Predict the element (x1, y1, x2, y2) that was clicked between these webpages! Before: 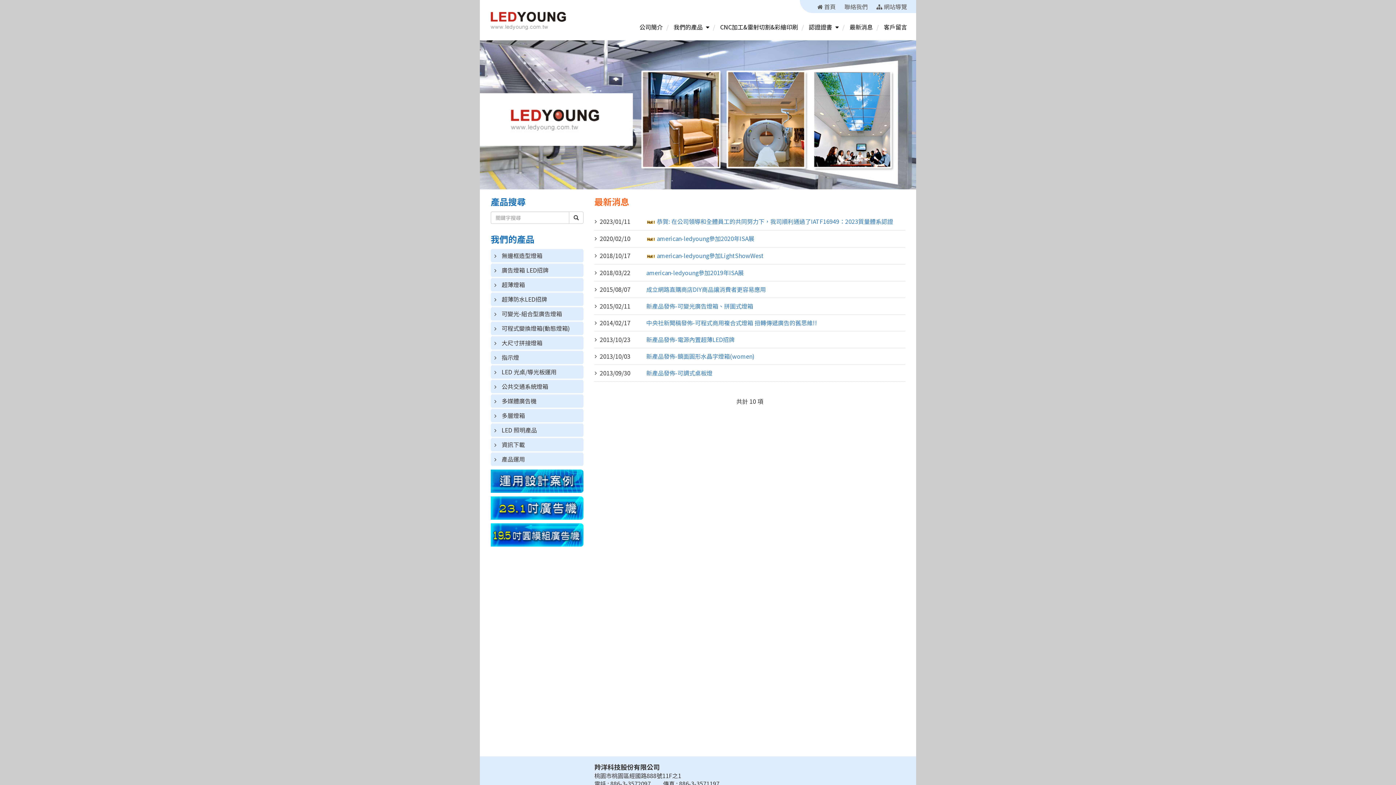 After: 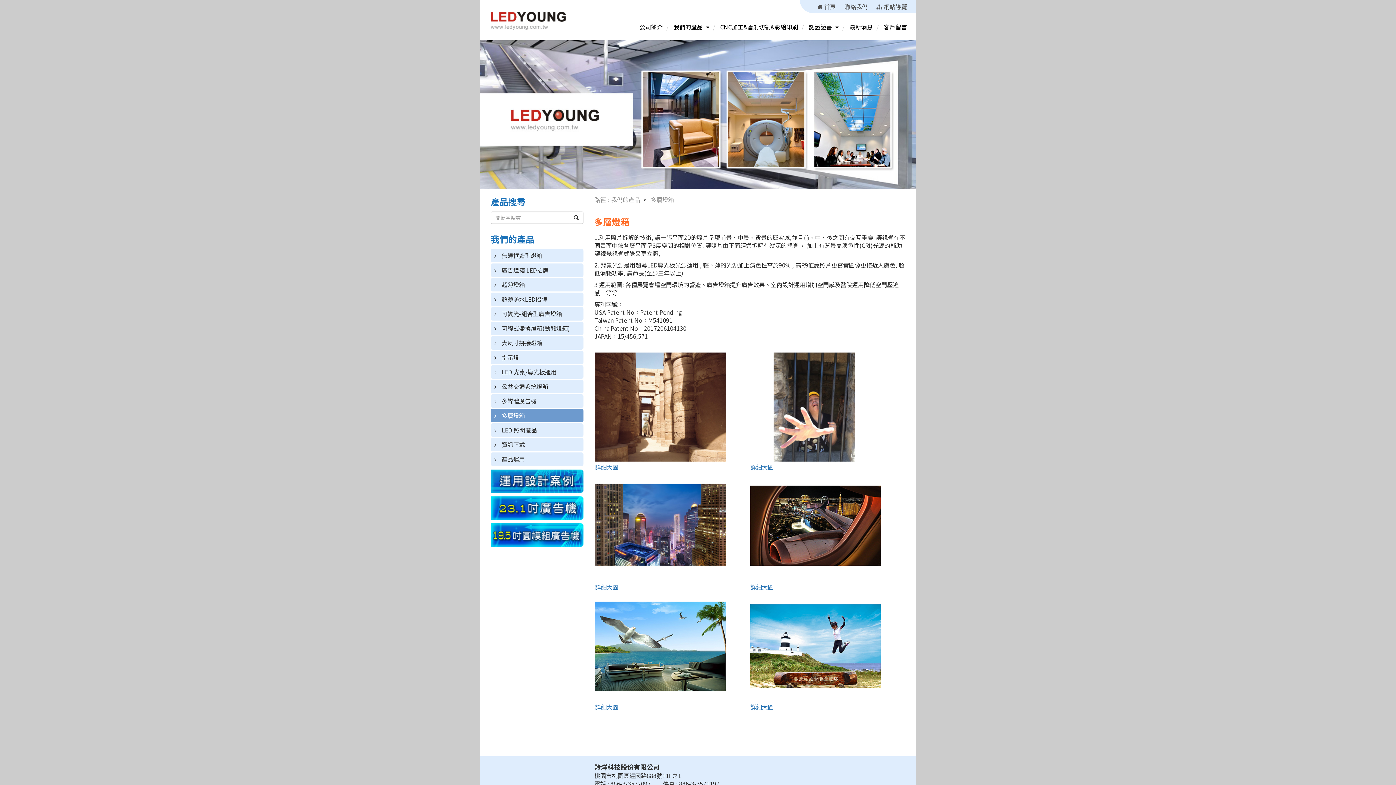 Action: bbox: (490, 409, 583, 422) label: 多層燈箱